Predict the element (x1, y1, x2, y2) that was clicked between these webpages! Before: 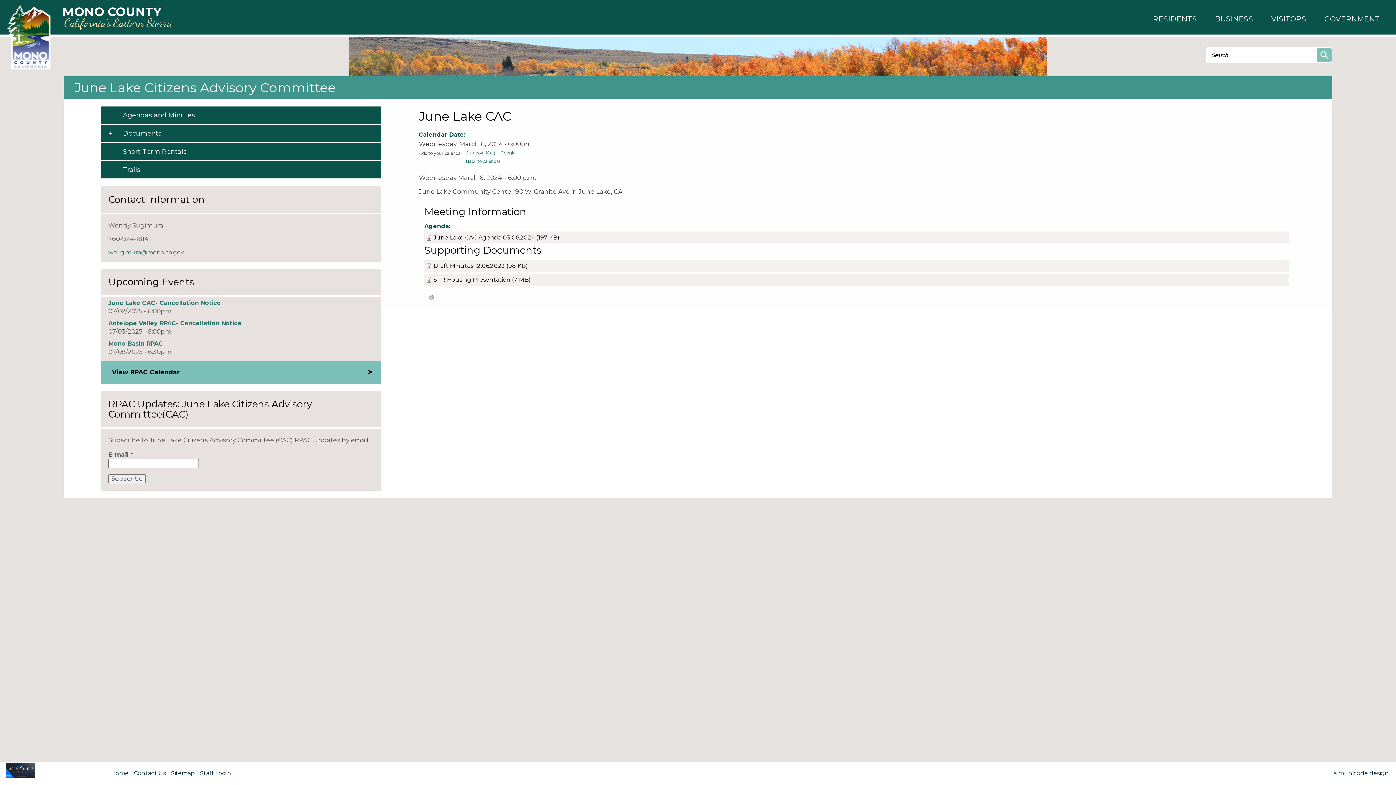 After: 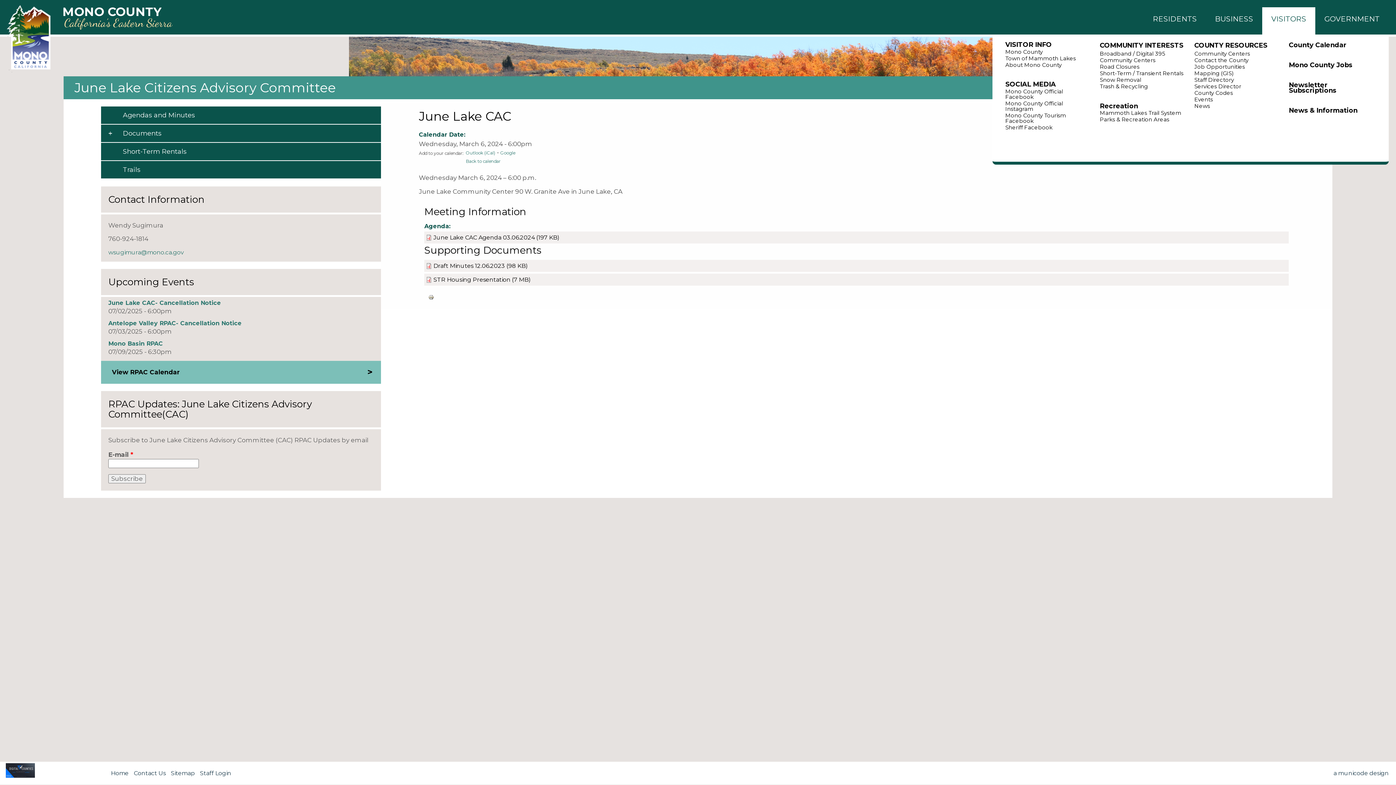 Action: bbox: (1271, 14, 1306, 23) label: VISITORS